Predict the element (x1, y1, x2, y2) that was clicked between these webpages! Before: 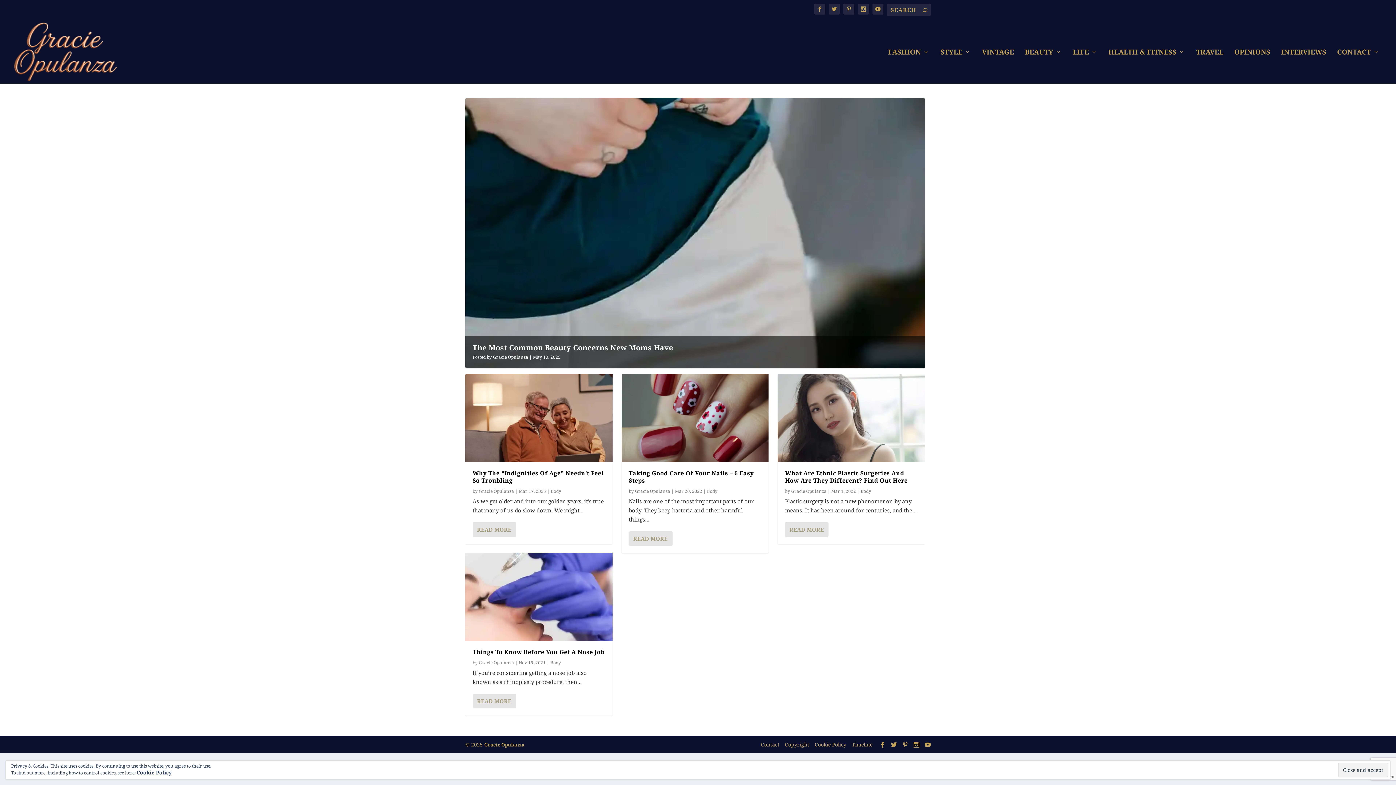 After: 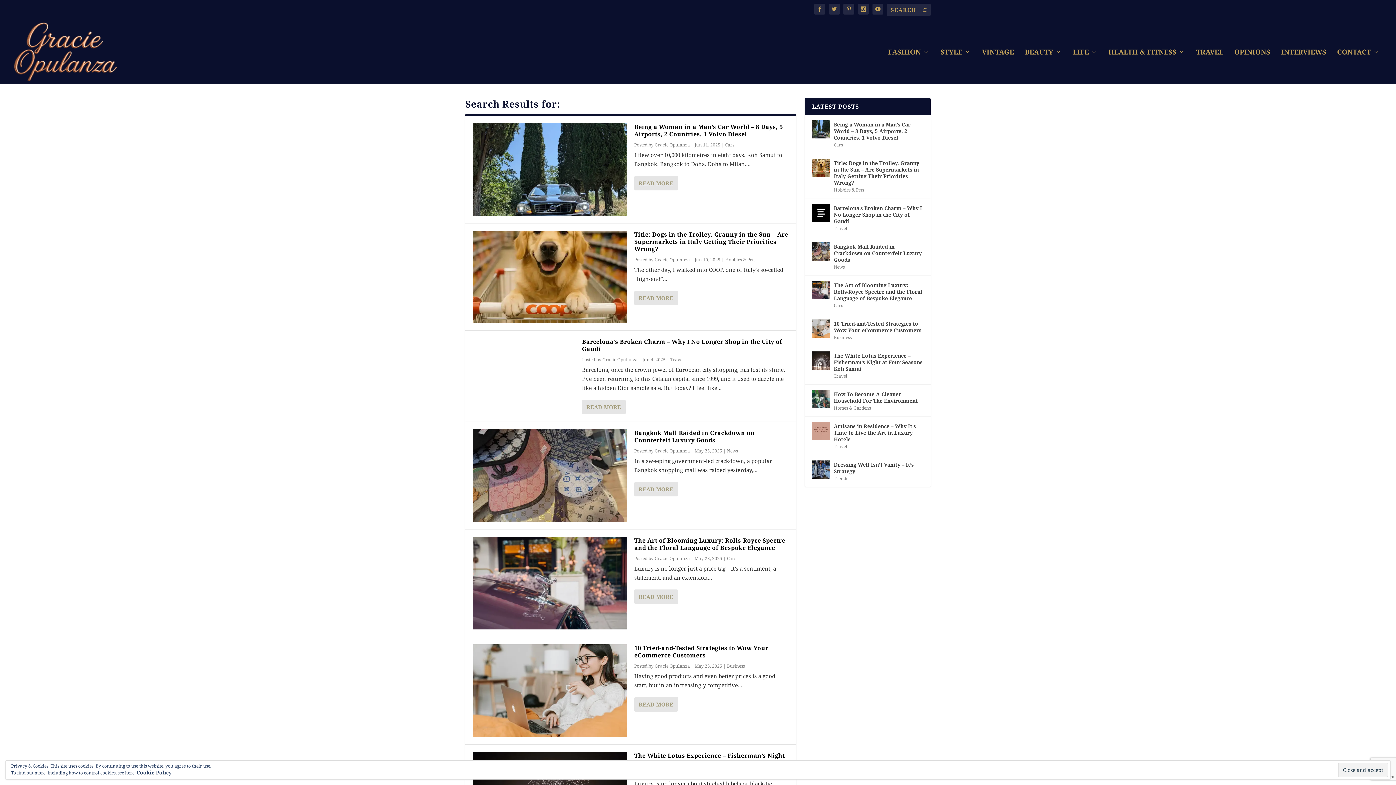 Action: bbox: (922, 6, 927, 13)